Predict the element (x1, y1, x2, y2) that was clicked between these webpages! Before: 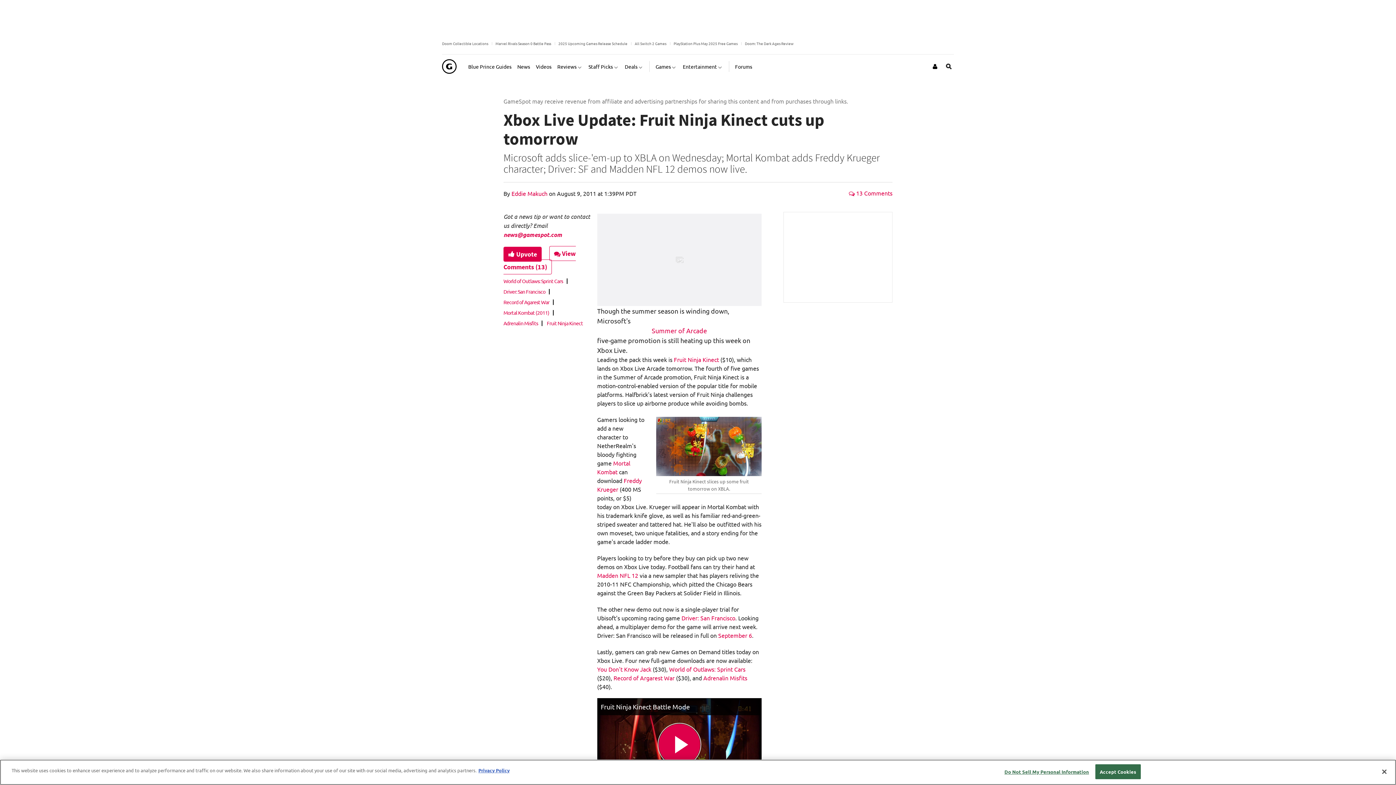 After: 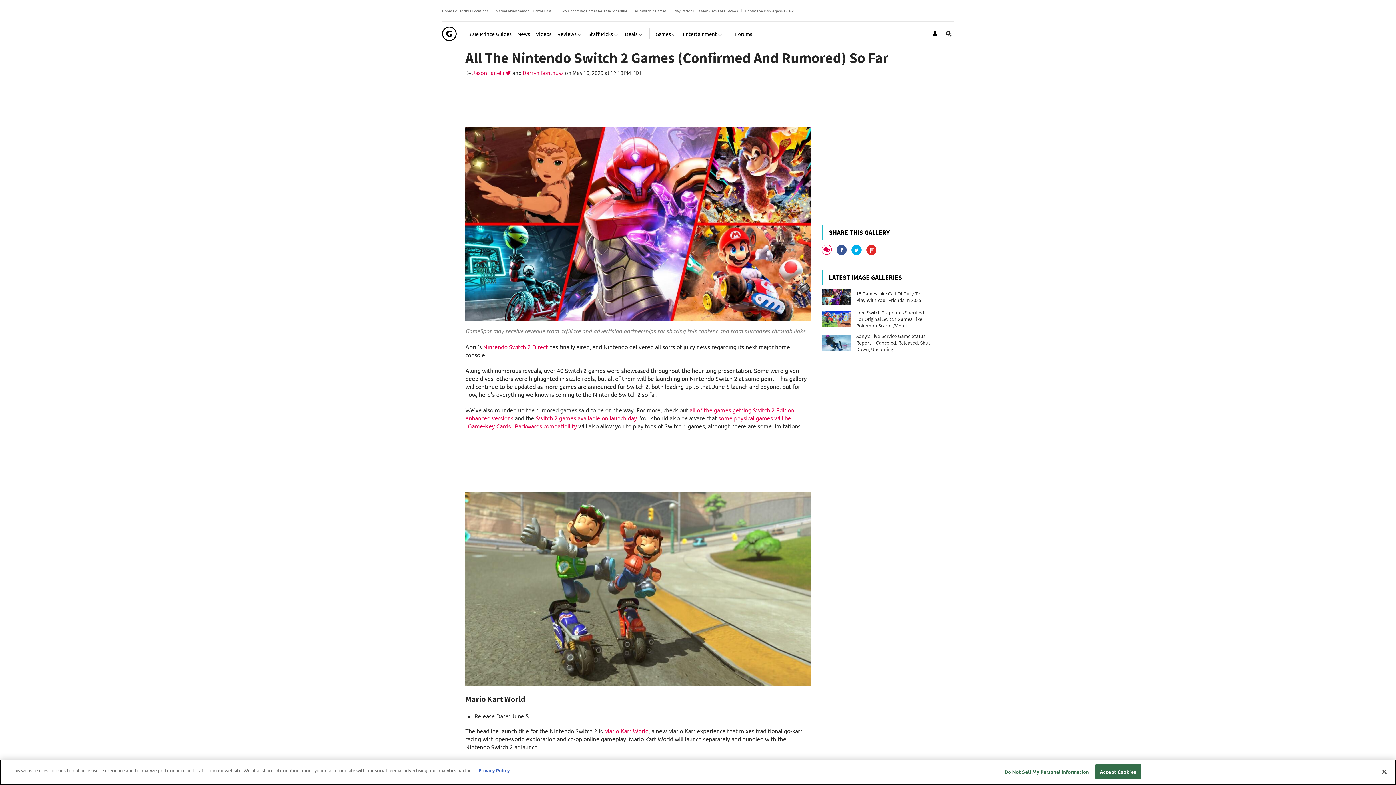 Action: bbox: (634, 40, 666, 46) label: All Switch 2 Games